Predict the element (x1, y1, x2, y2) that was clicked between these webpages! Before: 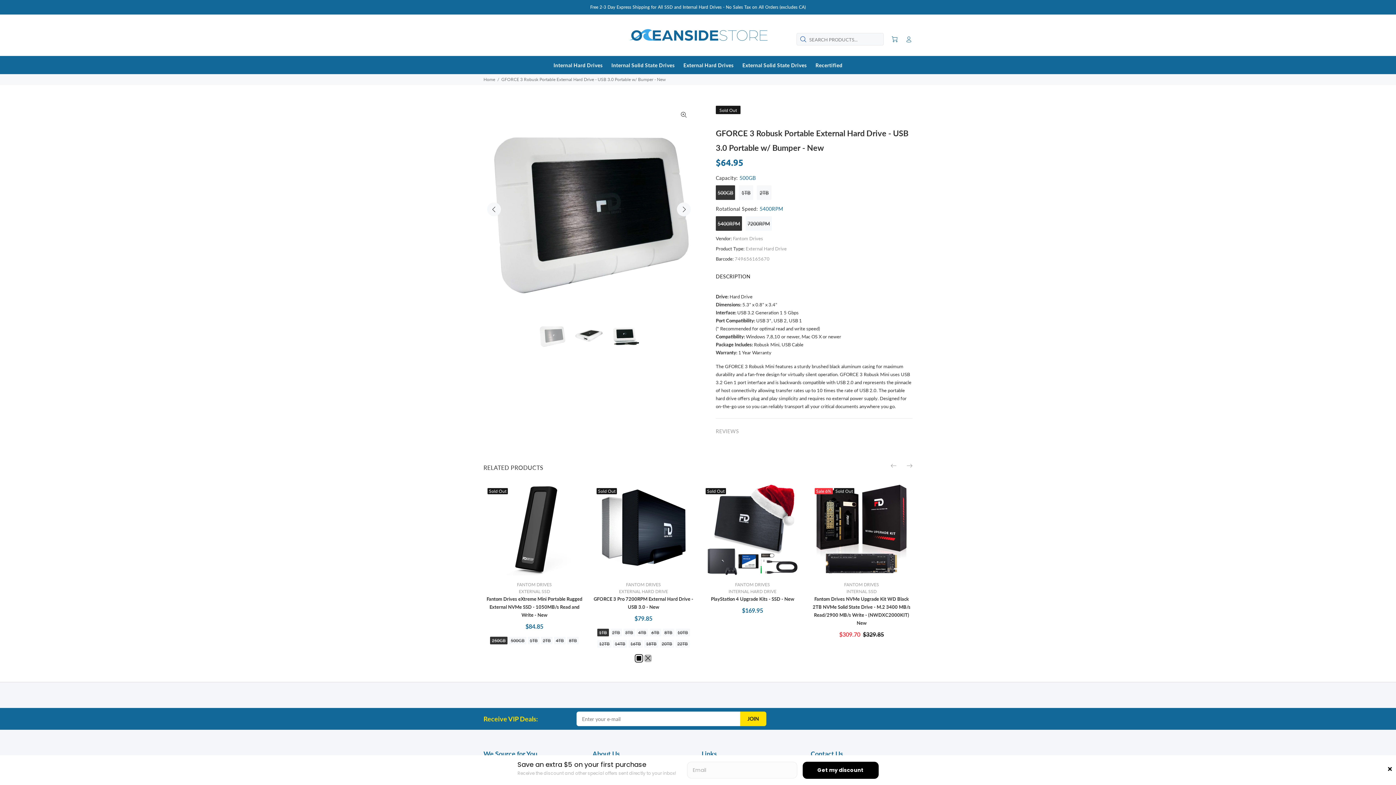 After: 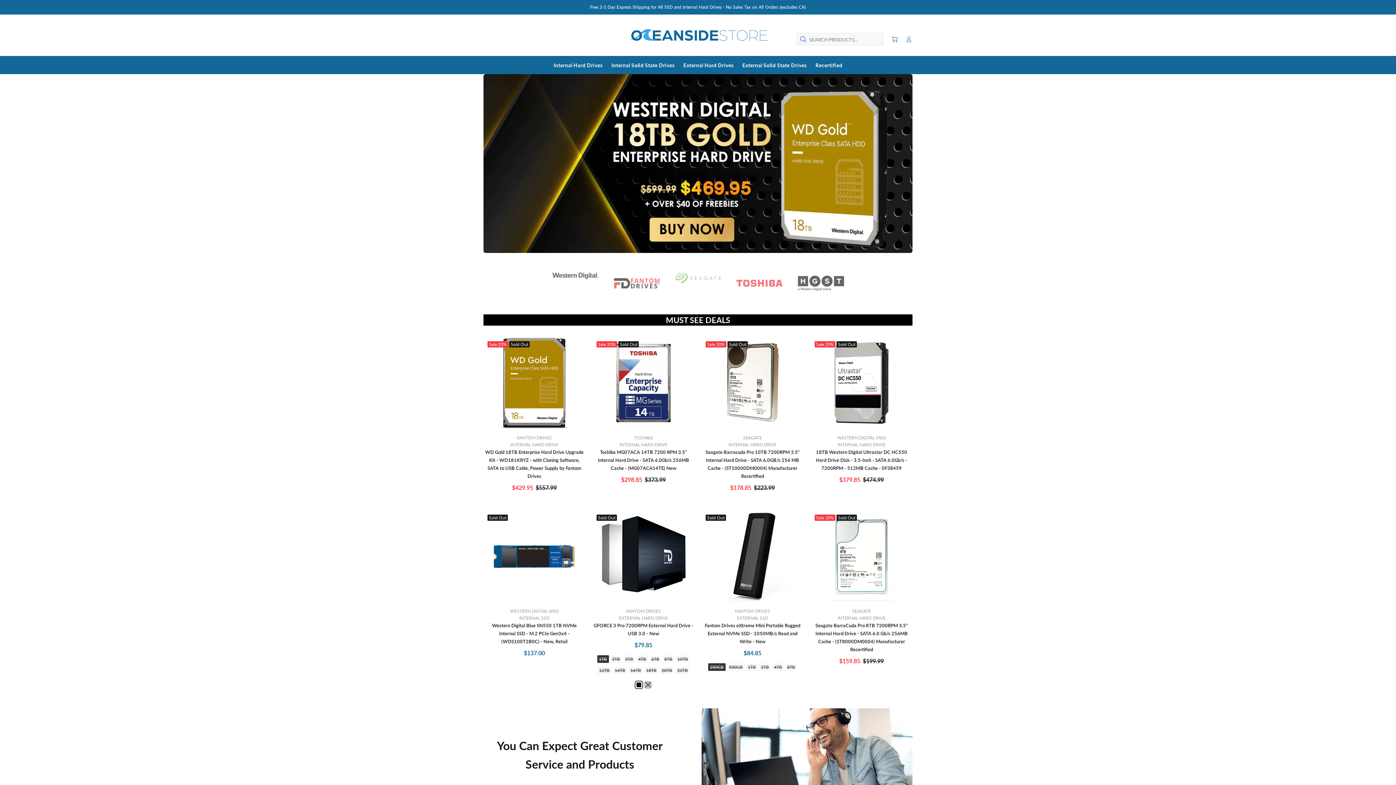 Action: bbox: (625, 16, 770, 48)